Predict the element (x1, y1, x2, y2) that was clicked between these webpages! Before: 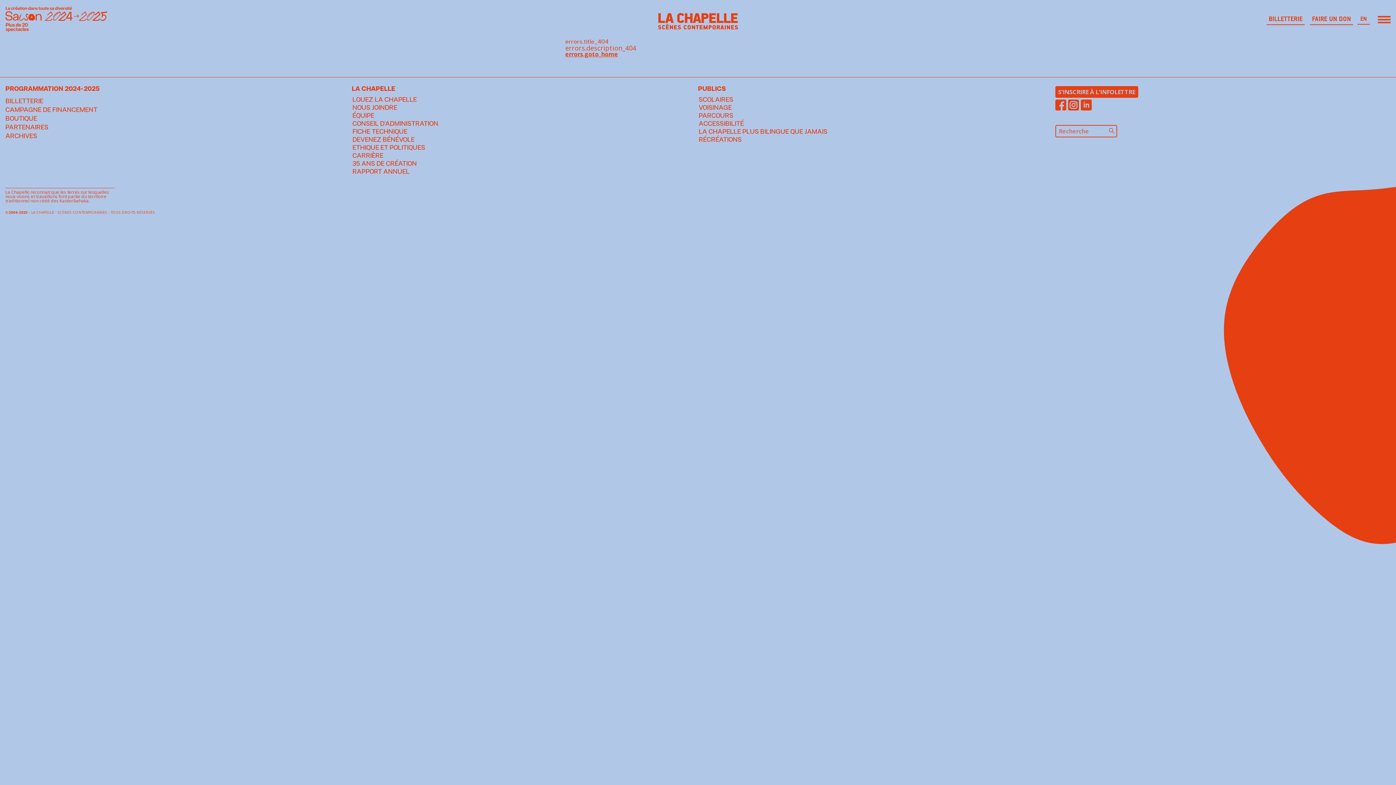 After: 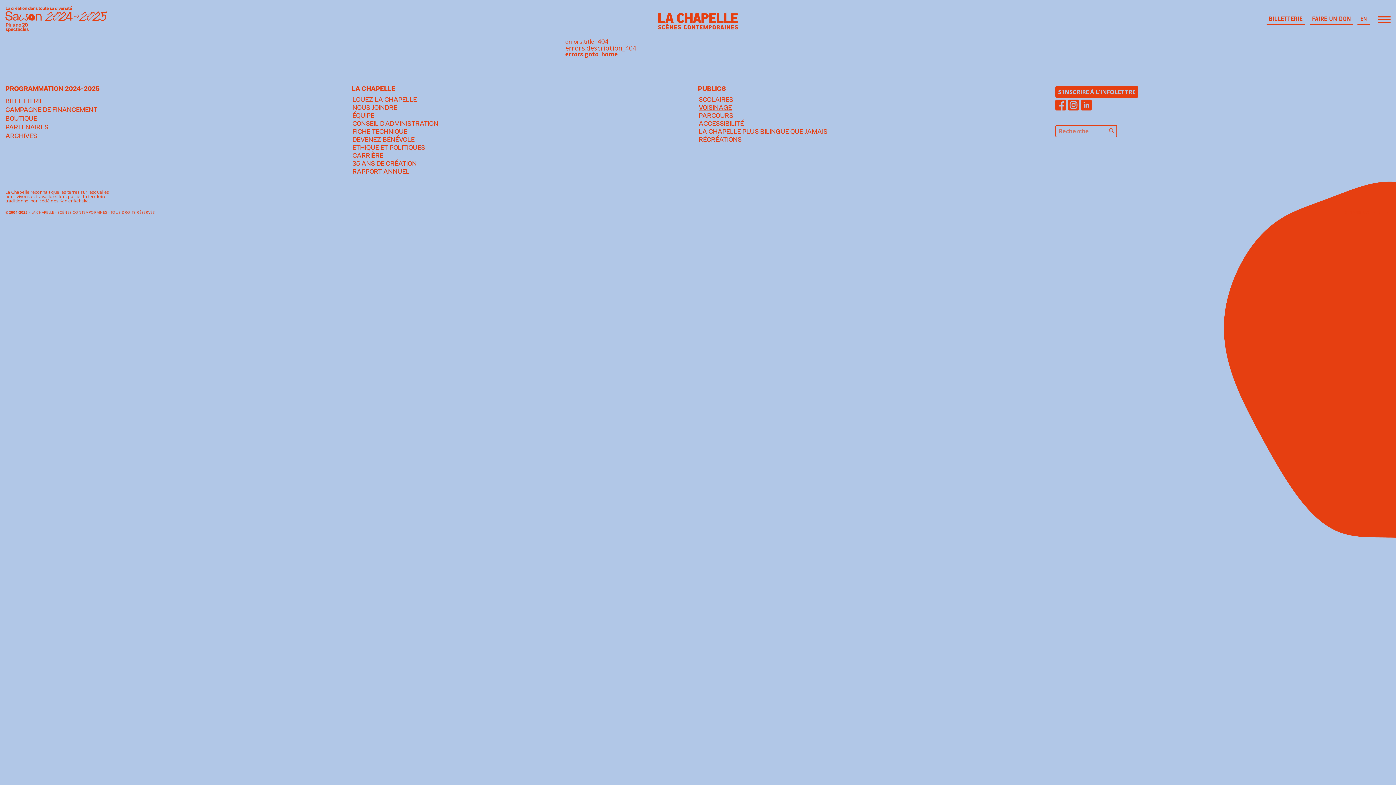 Action: label: VOISINAGE bbox: (698, 104, 732, 111)